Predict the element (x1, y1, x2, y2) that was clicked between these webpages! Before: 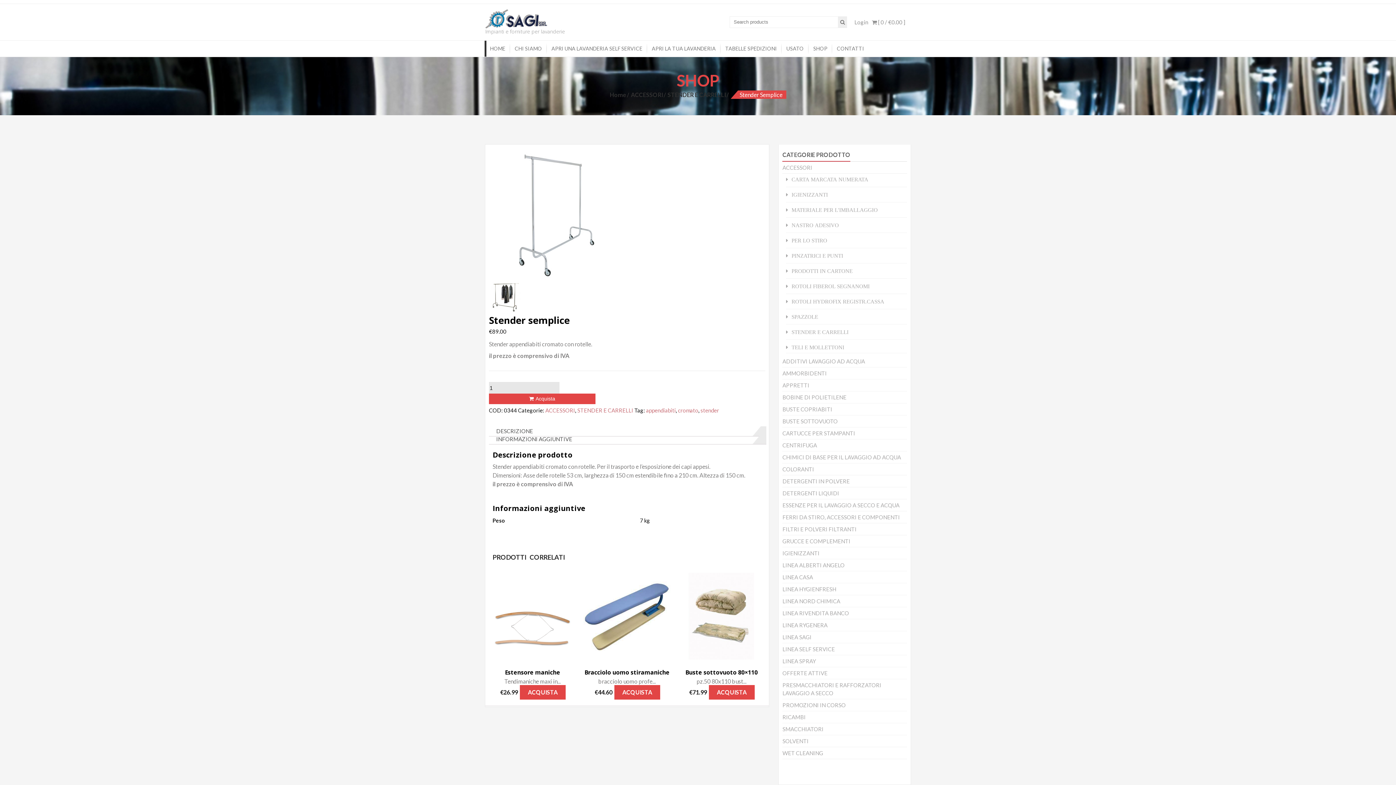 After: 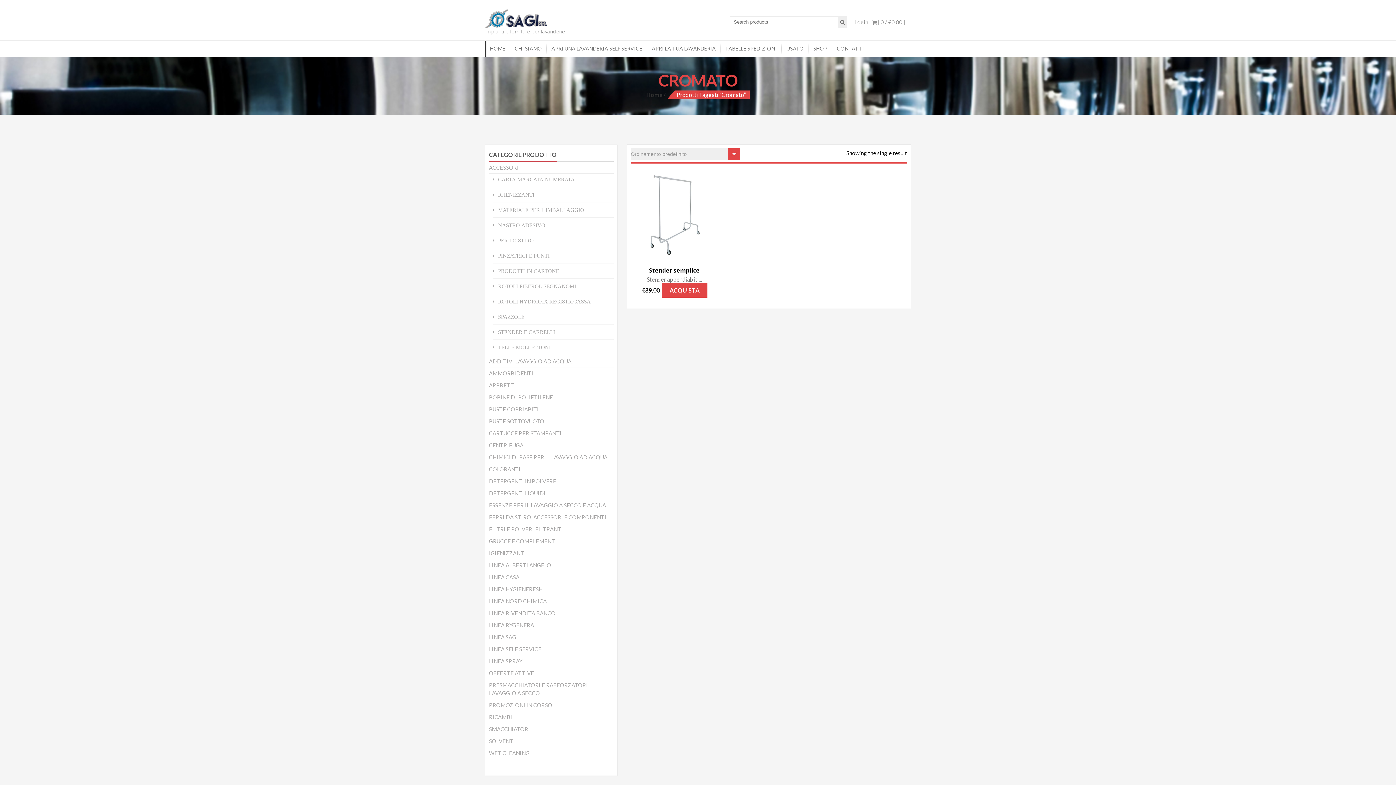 Action: label: cromato bbox: (678, 407, 698, 413)